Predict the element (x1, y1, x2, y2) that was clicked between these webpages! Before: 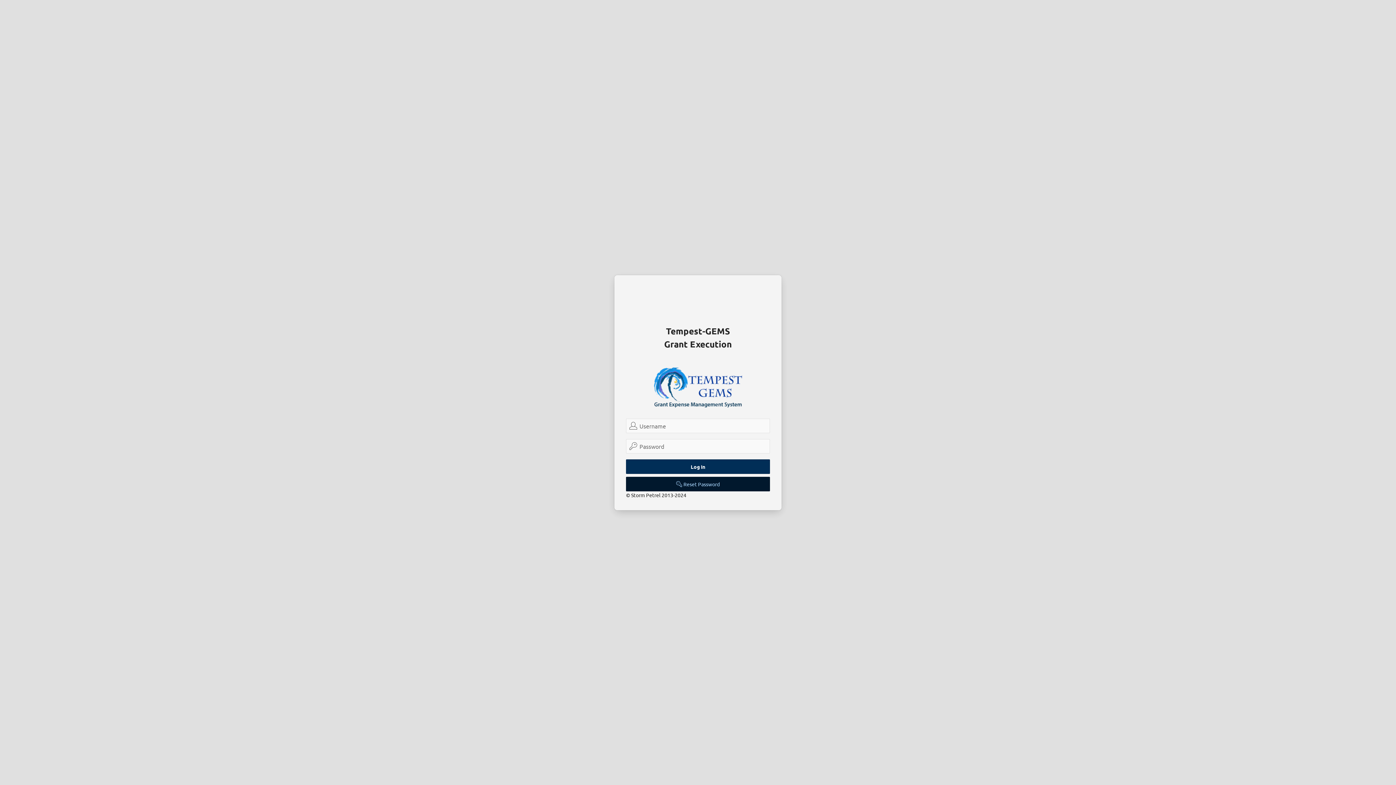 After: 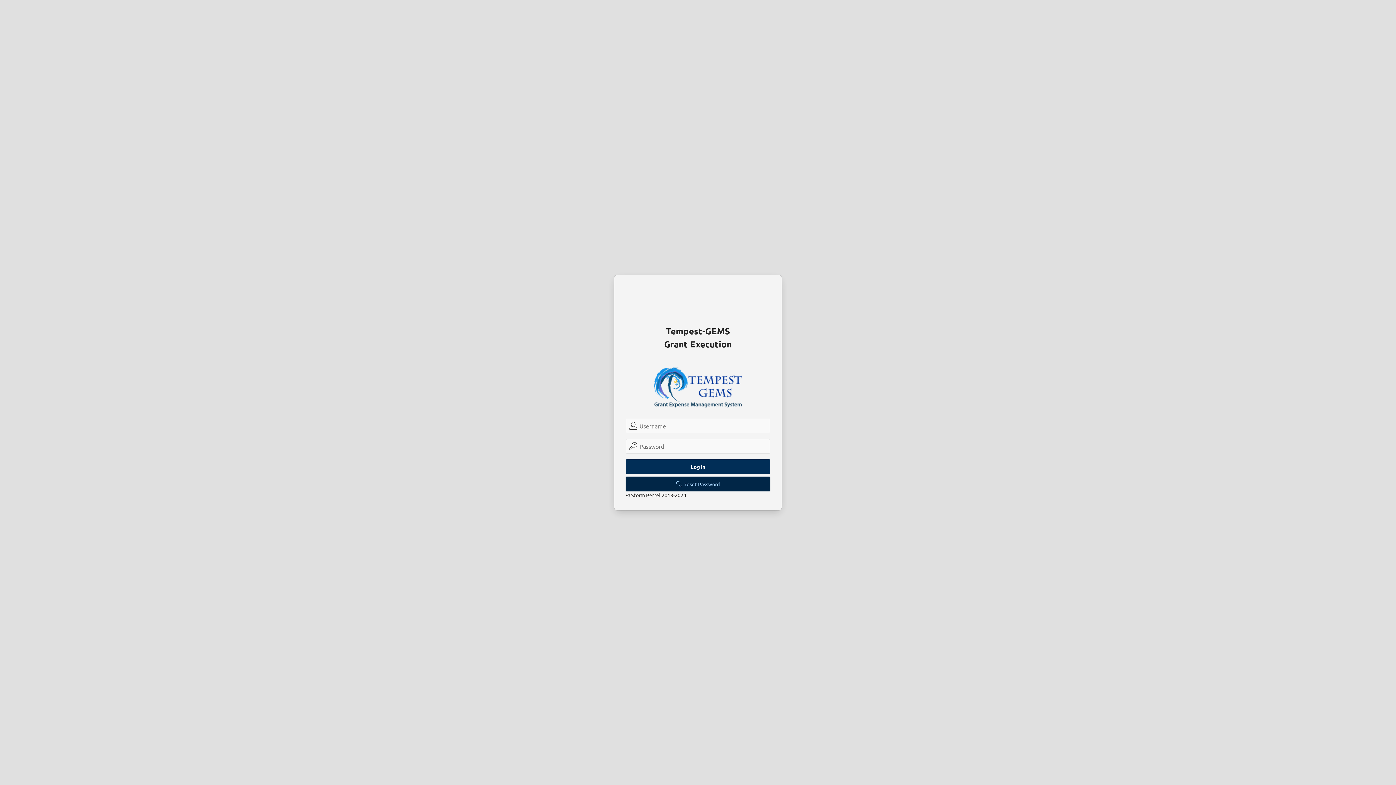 Action: label: Reset Password bbox: (626, 476, 770, 491)